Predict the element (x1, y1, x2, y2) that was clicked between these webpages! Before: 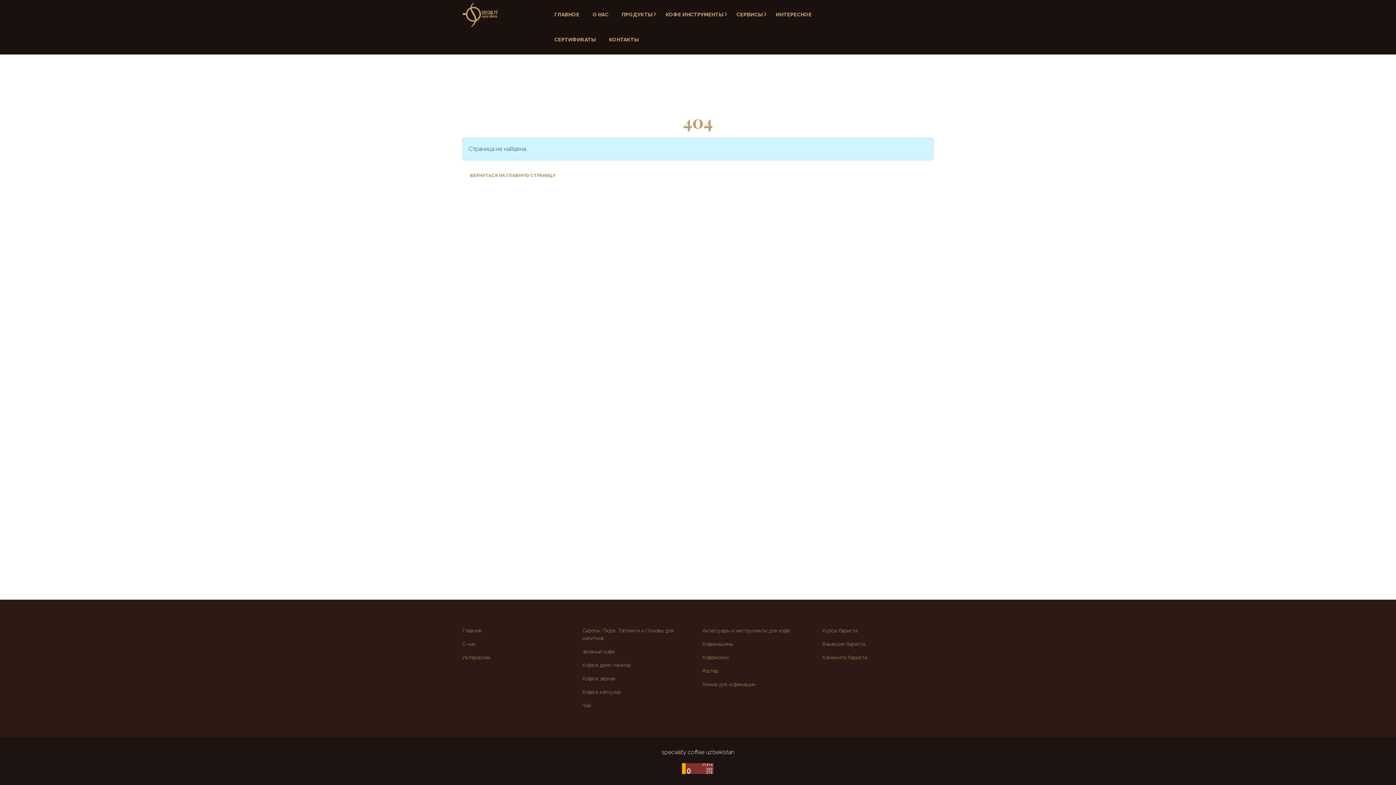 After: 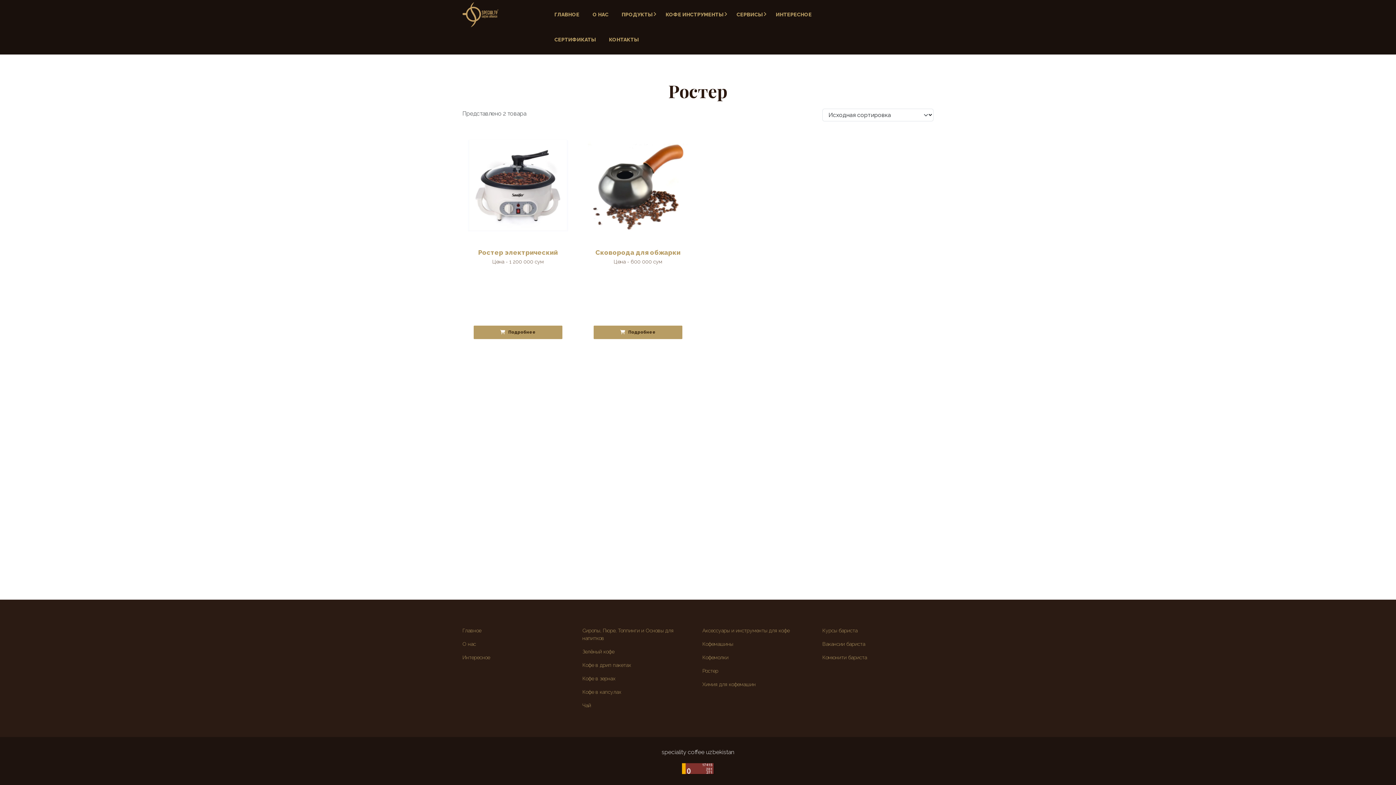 Action: label: Ростер bbox: (702, 668, 718, 674)